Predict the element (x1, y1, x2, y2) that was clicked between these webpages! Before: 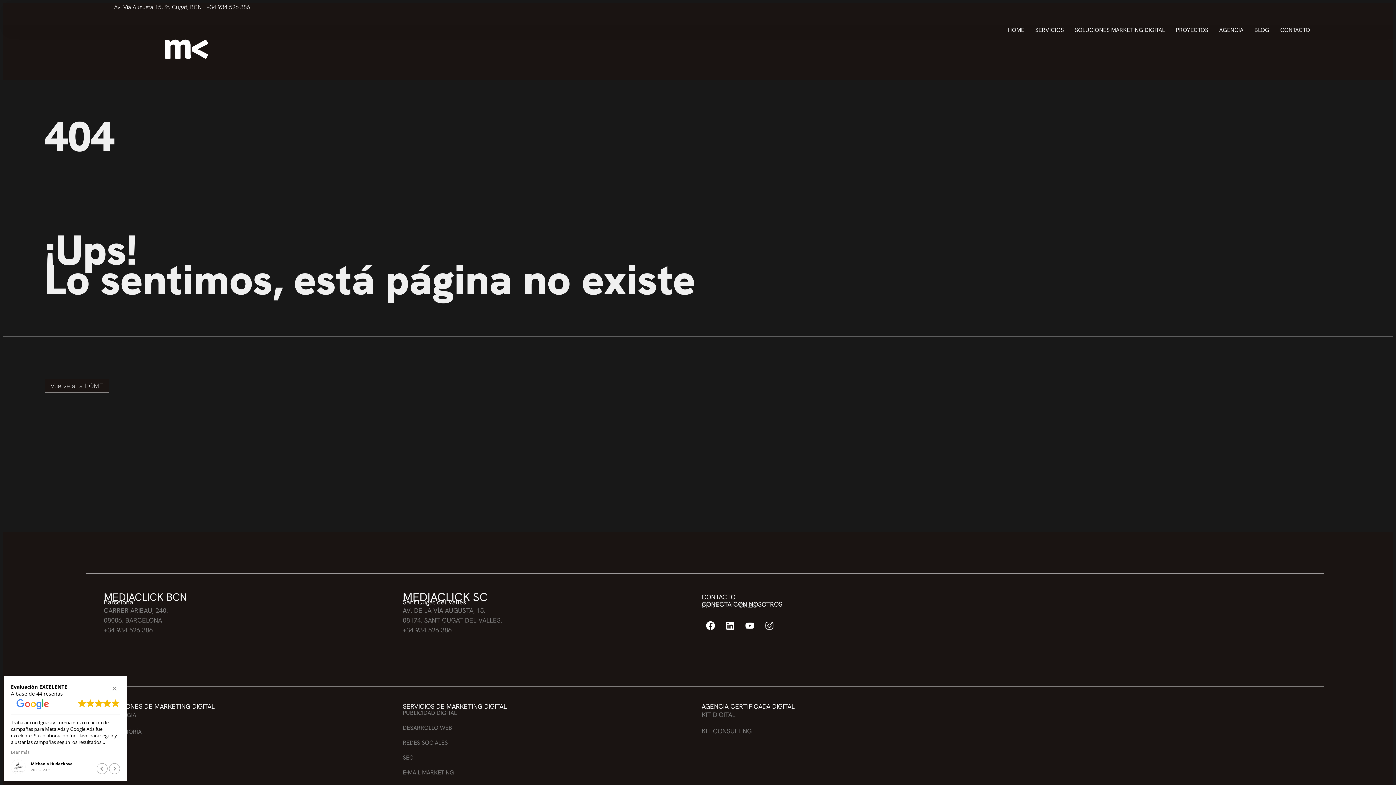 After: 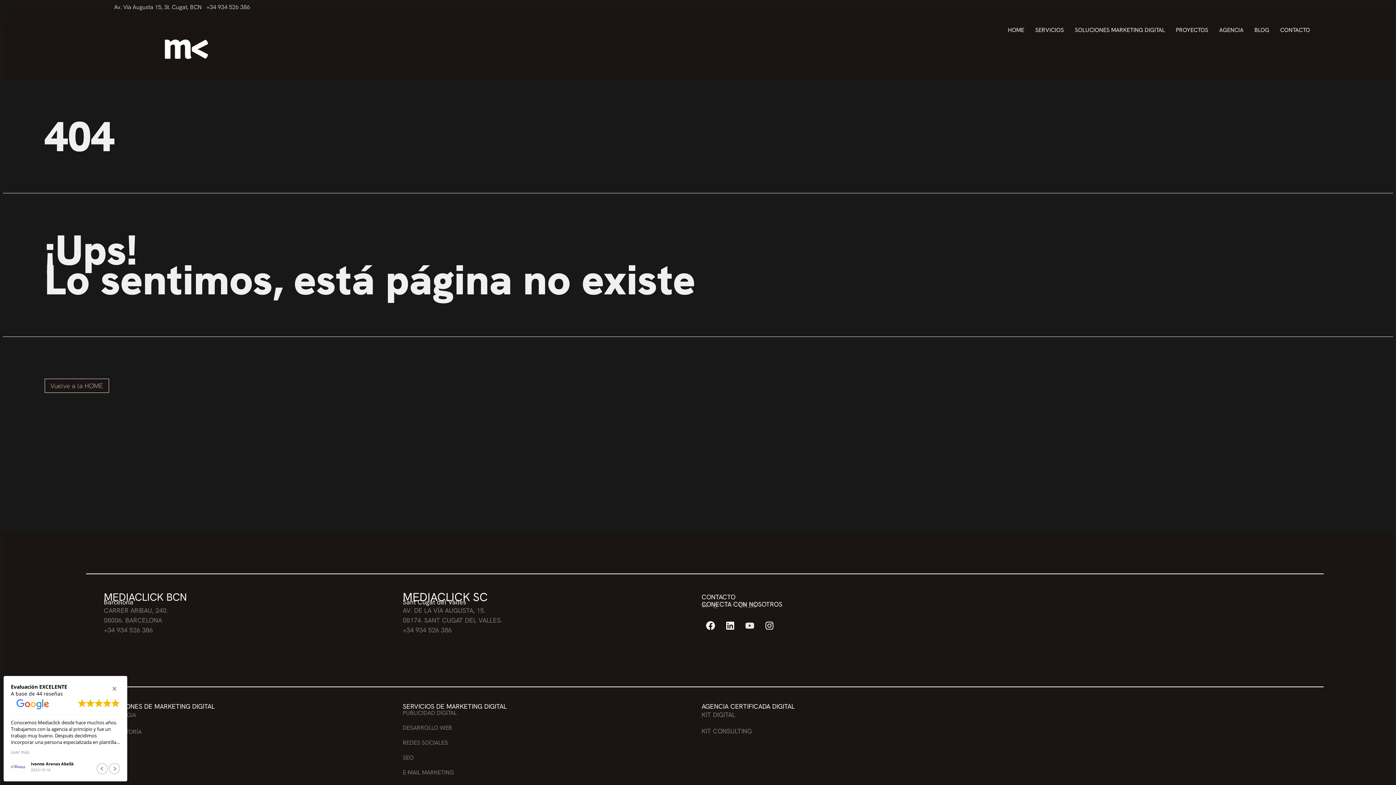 Action: bbox: (741, 616, 759, 635) label: Youtube